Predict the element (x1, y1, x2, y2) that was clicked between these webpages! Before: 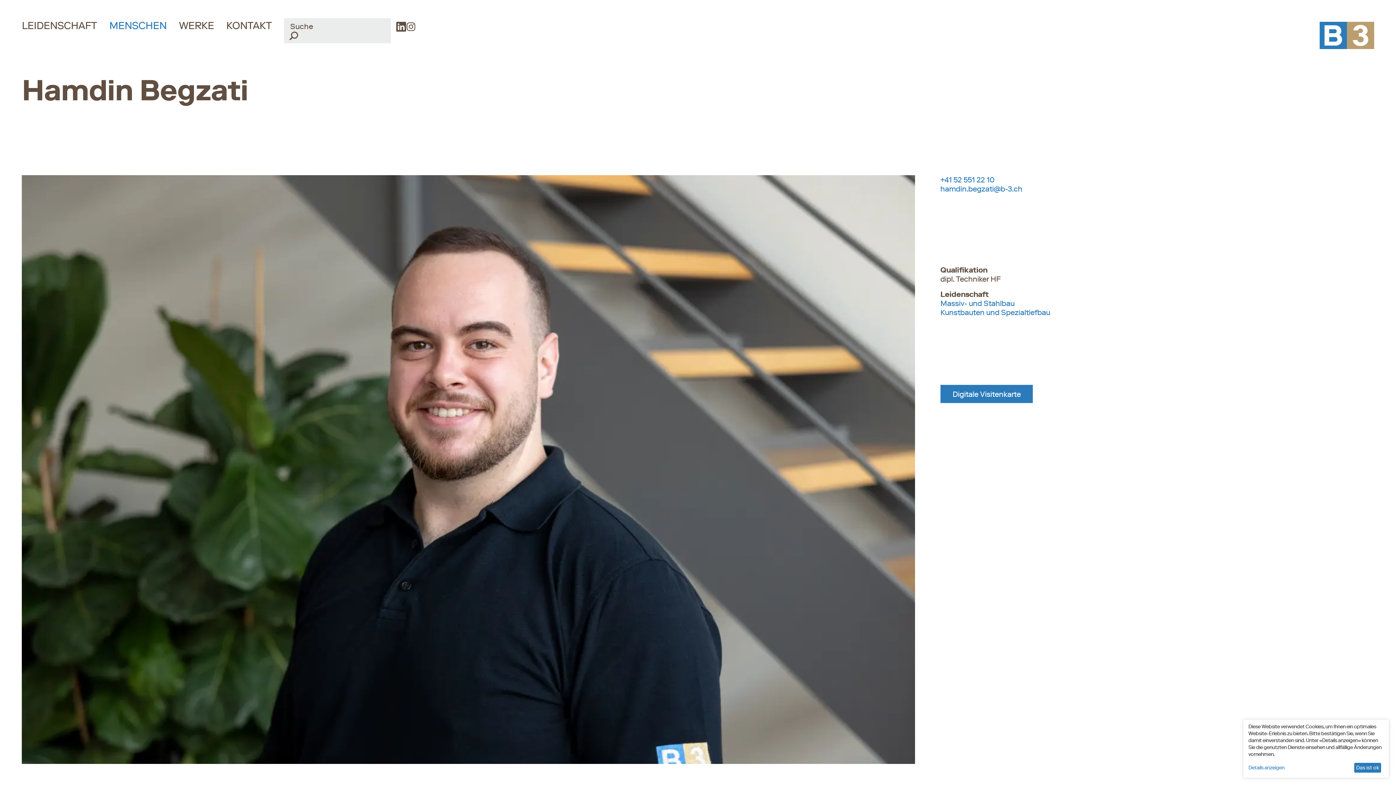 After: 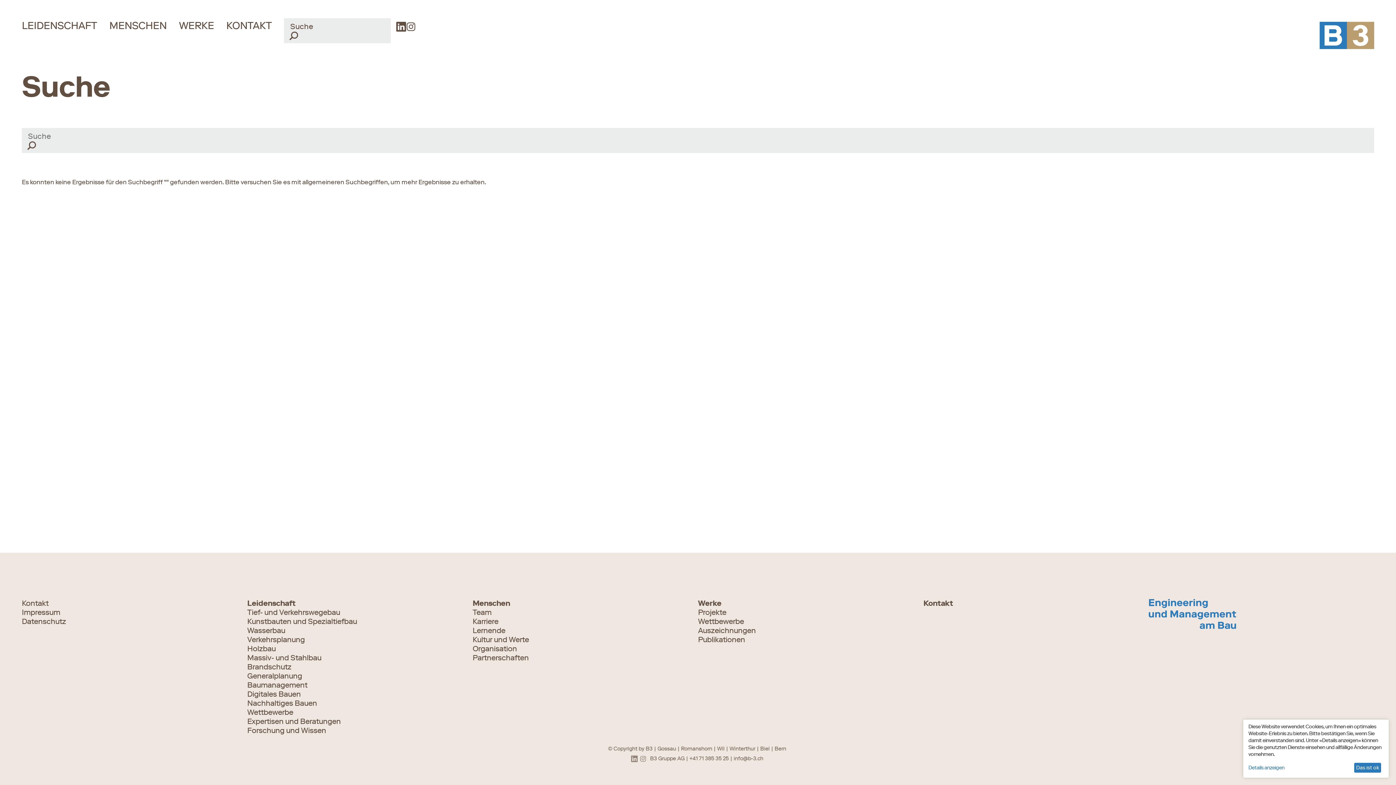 Action: bbox: (289, 31, 298, 40) label: search